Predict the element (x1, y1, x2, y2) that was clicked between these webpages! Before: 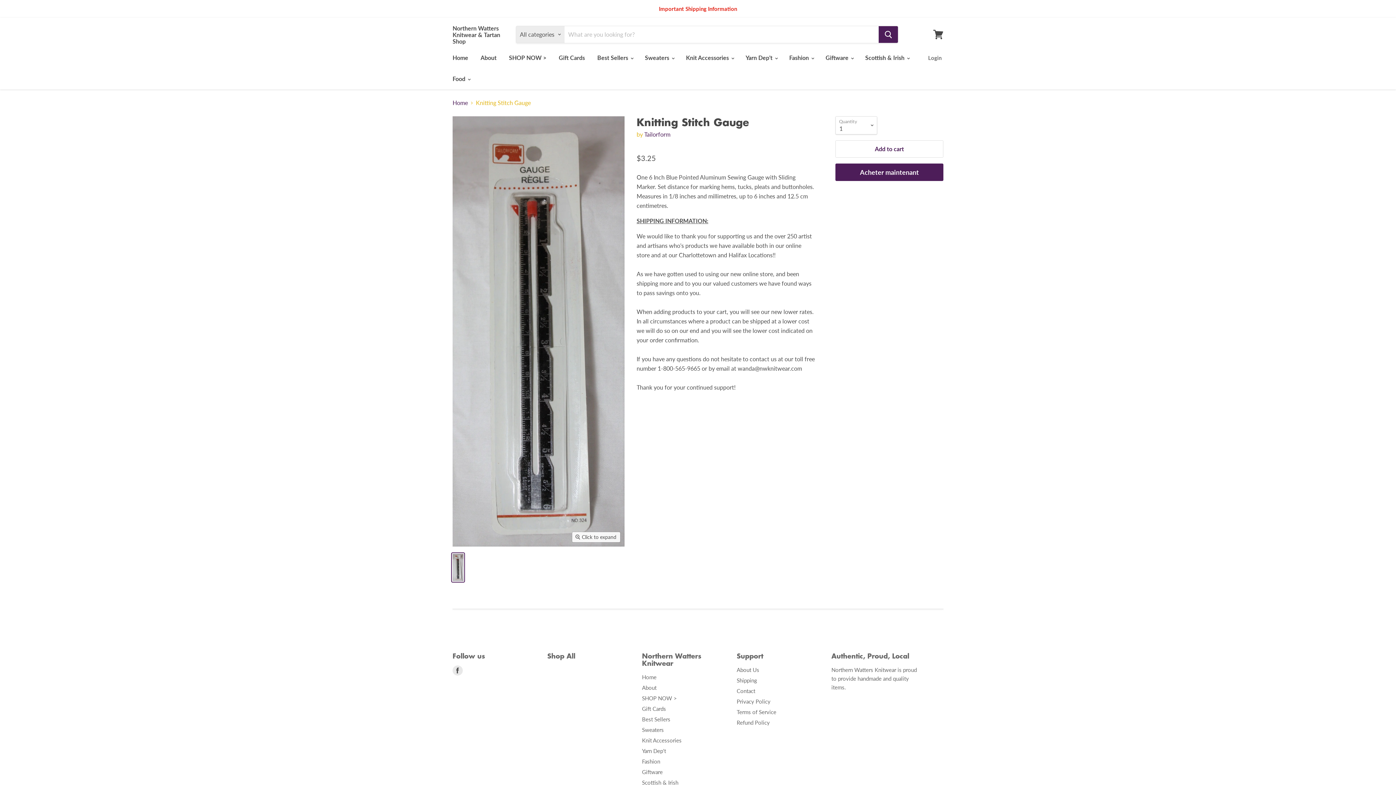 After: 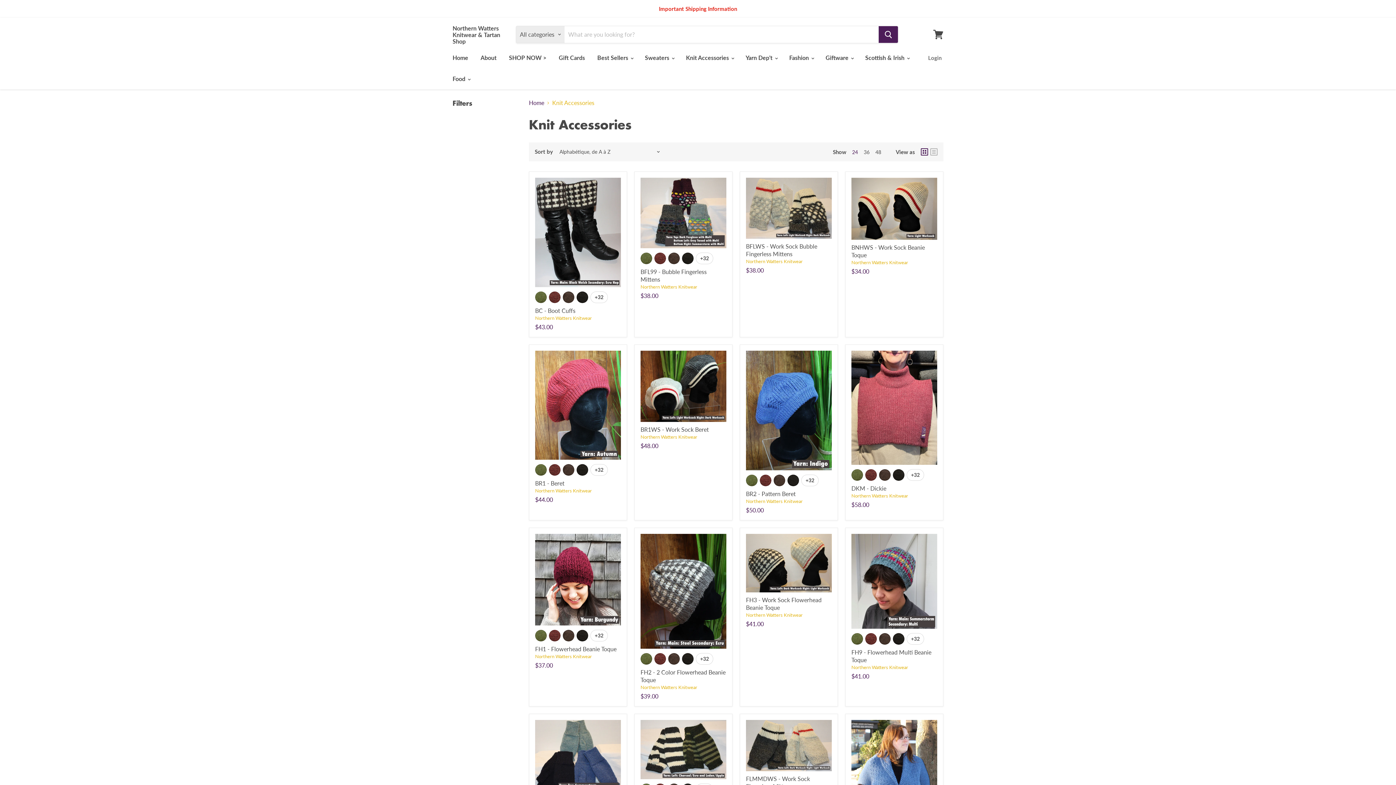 Action: bbox: (642, 737, 681, 744) label: Knit Accessories